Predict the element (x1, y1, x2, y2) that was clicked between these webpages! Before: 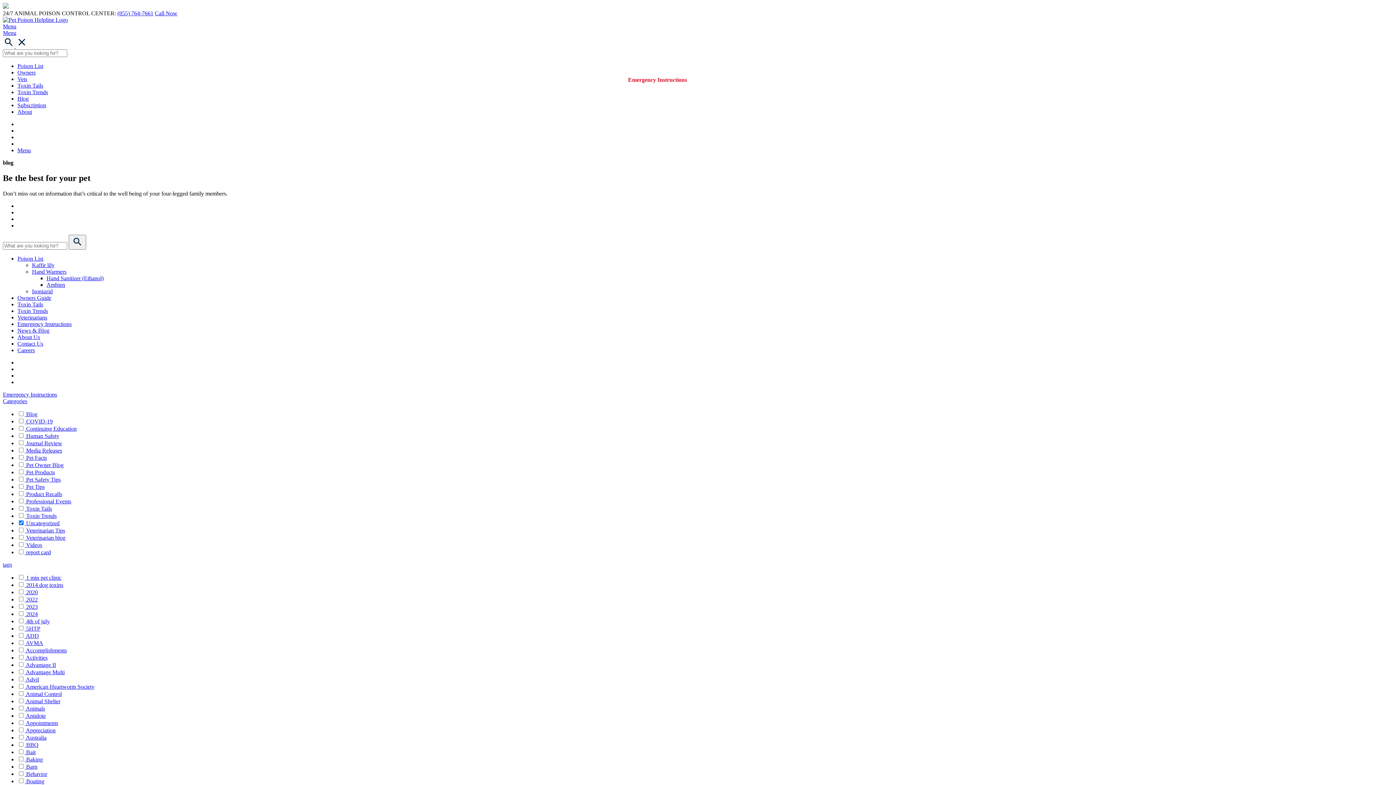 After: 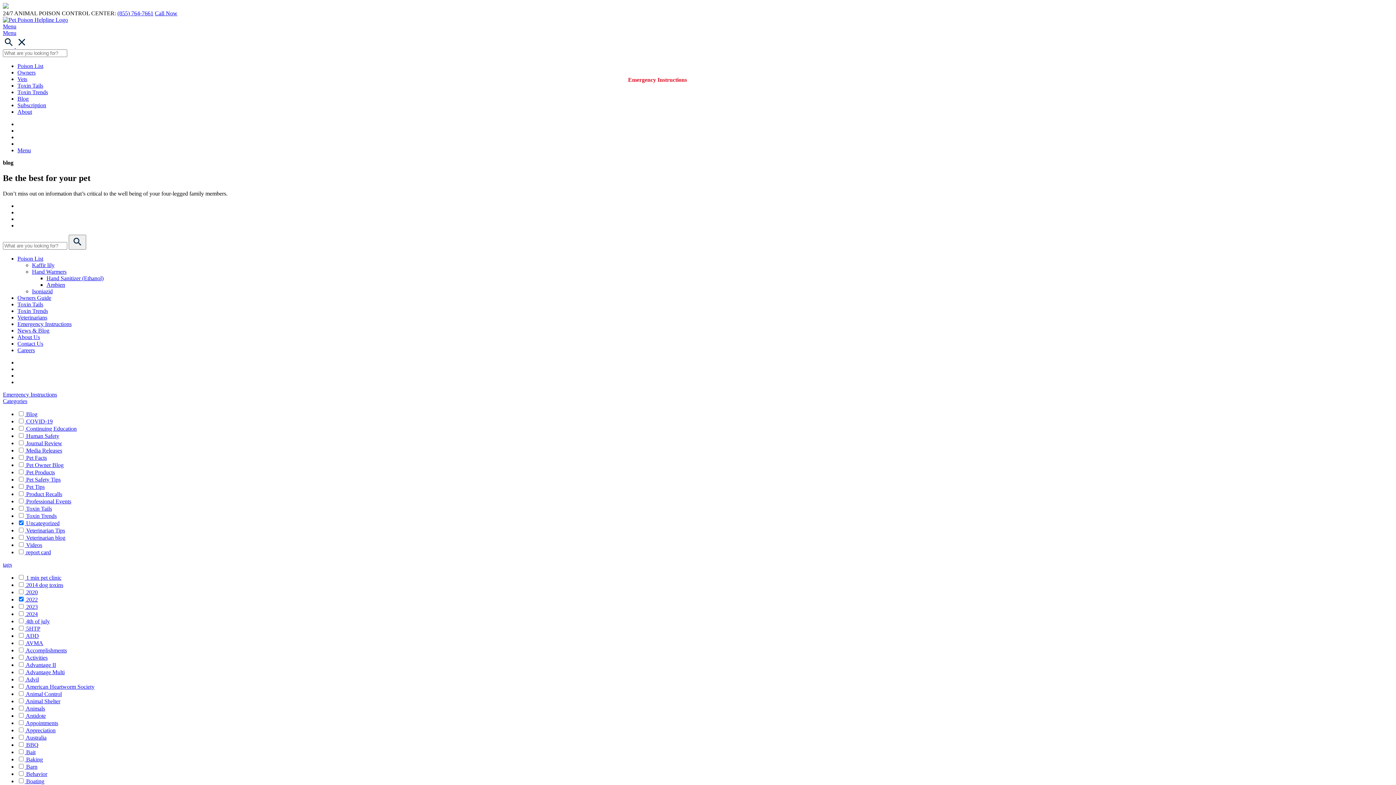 Action: label:  2022 bbox: (17, 596, 37, 602)